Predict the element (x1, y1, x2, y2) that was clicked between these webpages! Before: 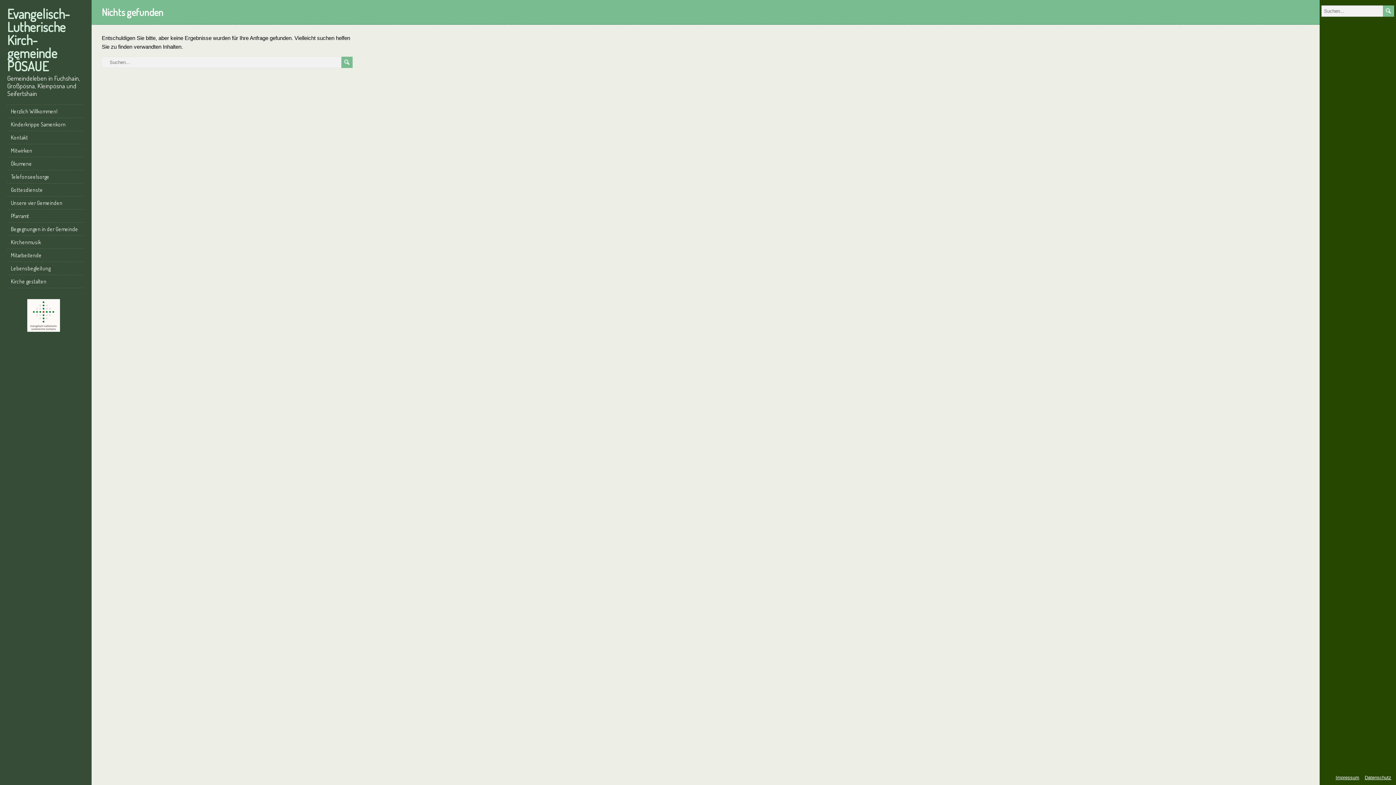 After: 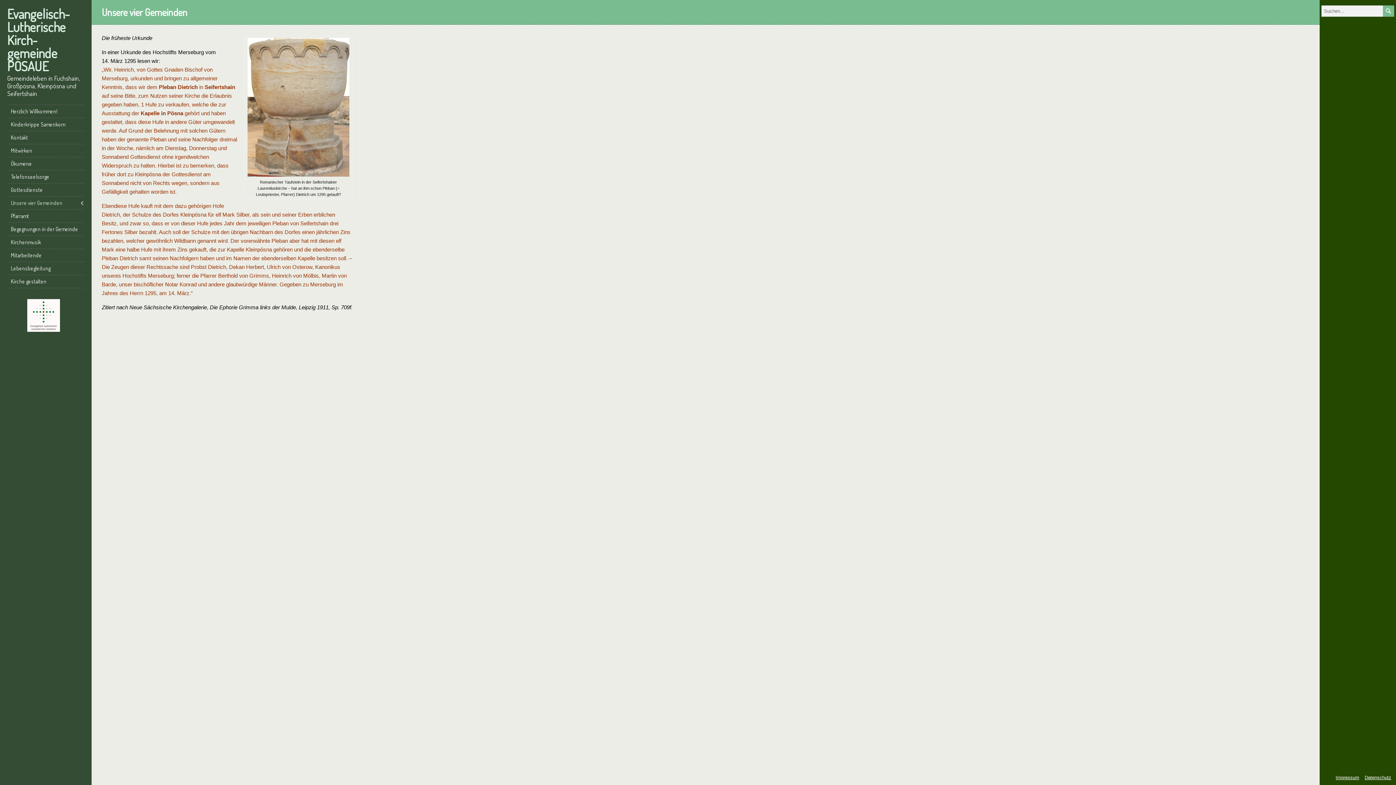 Action: label: Unsere vier Gemeinden bbox: (7, 196, 83, 209)